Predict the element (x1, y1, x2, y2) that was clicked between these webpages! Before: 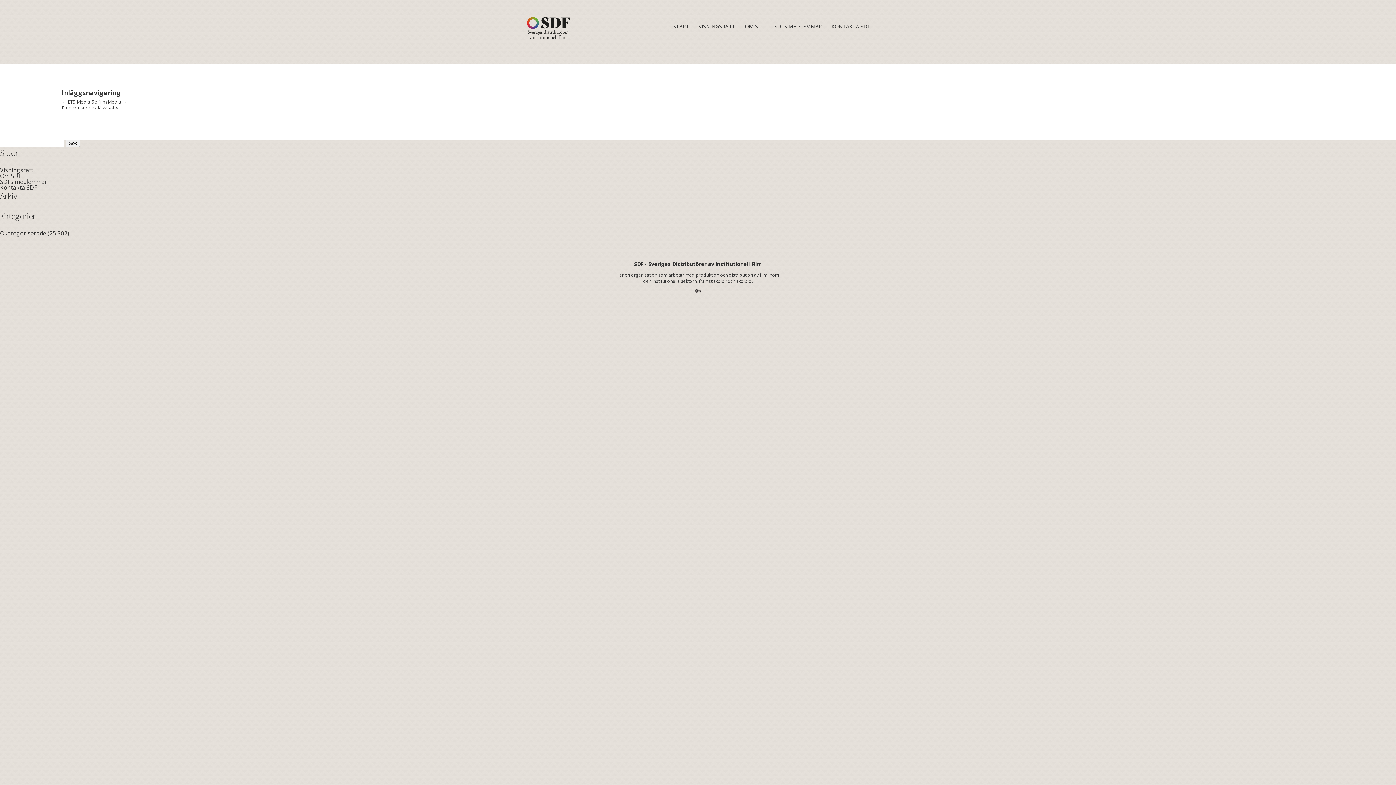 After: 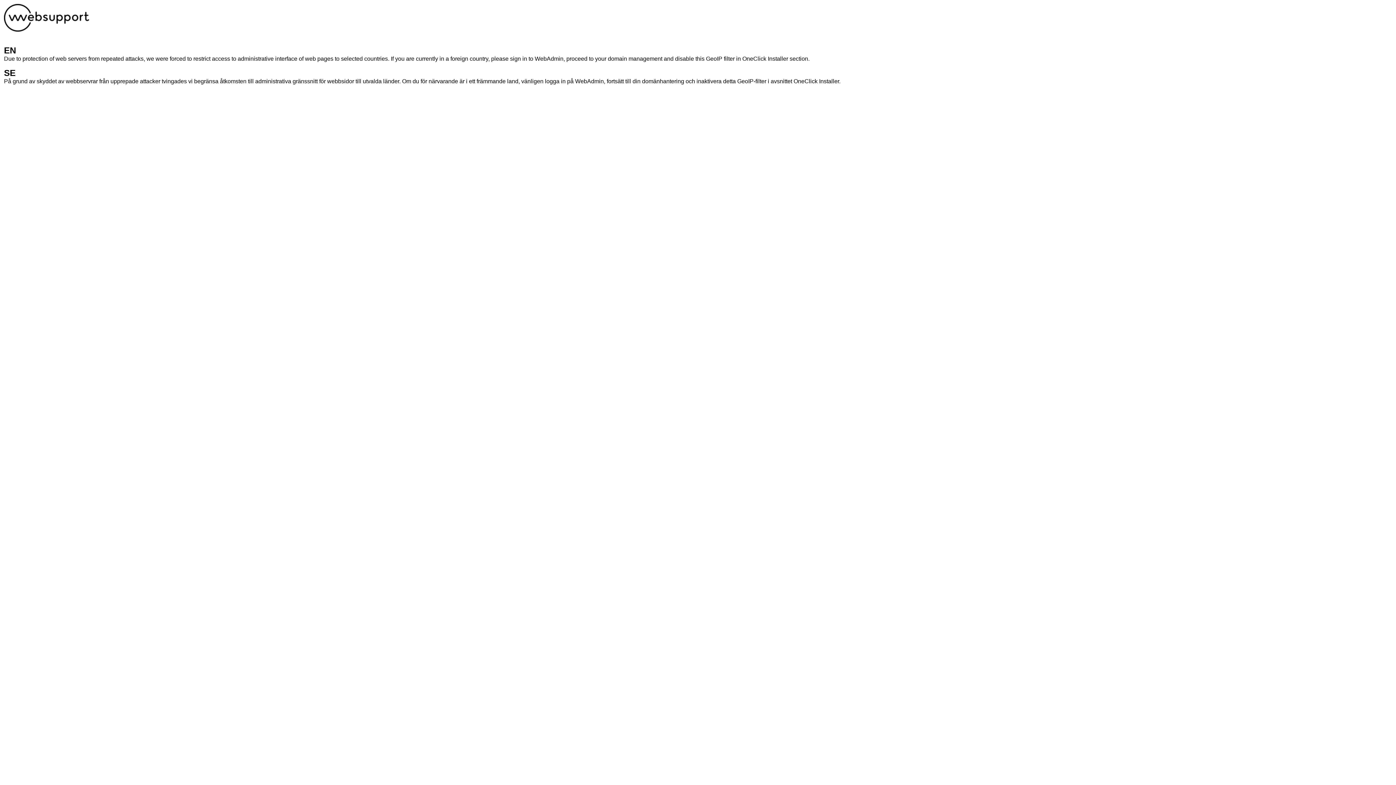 Action: bbox: (695, 288, 700, 294)